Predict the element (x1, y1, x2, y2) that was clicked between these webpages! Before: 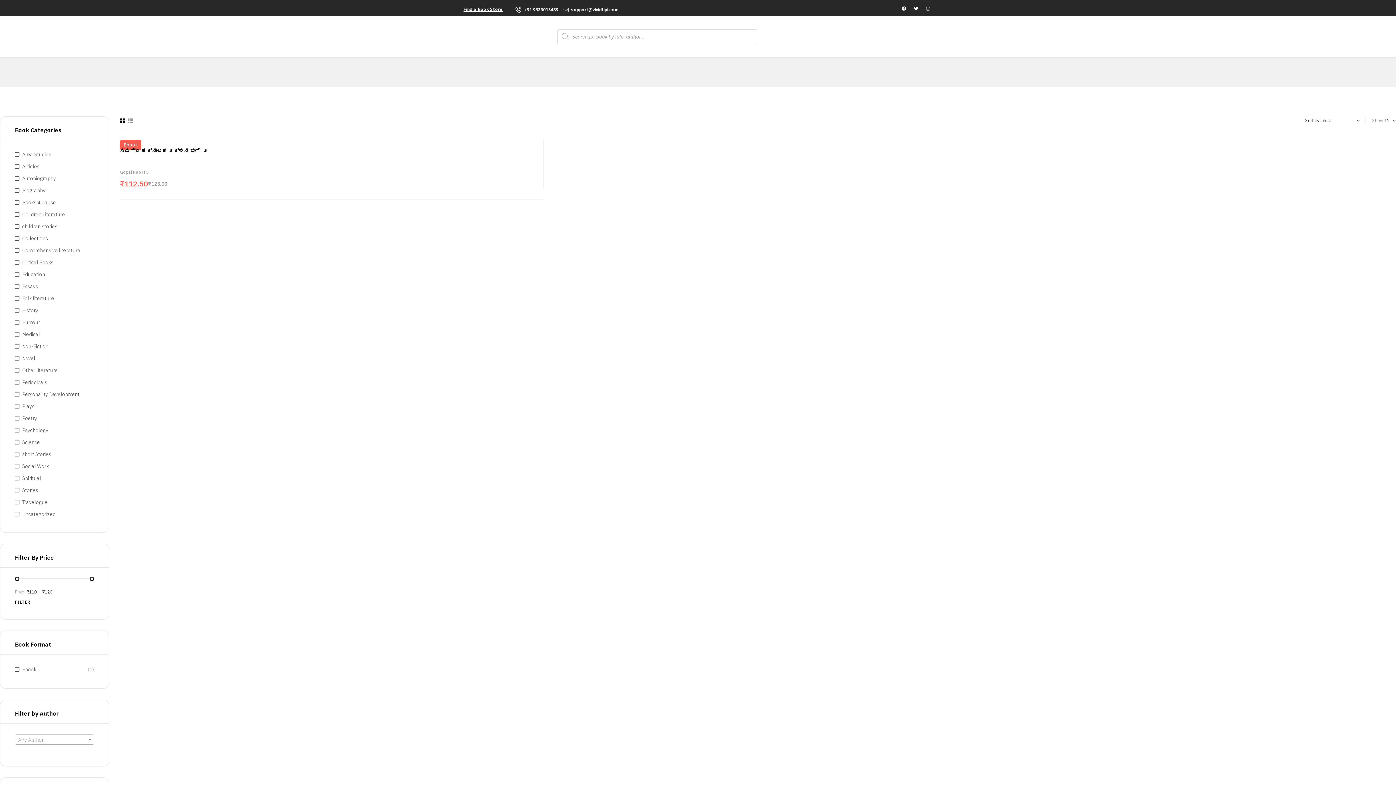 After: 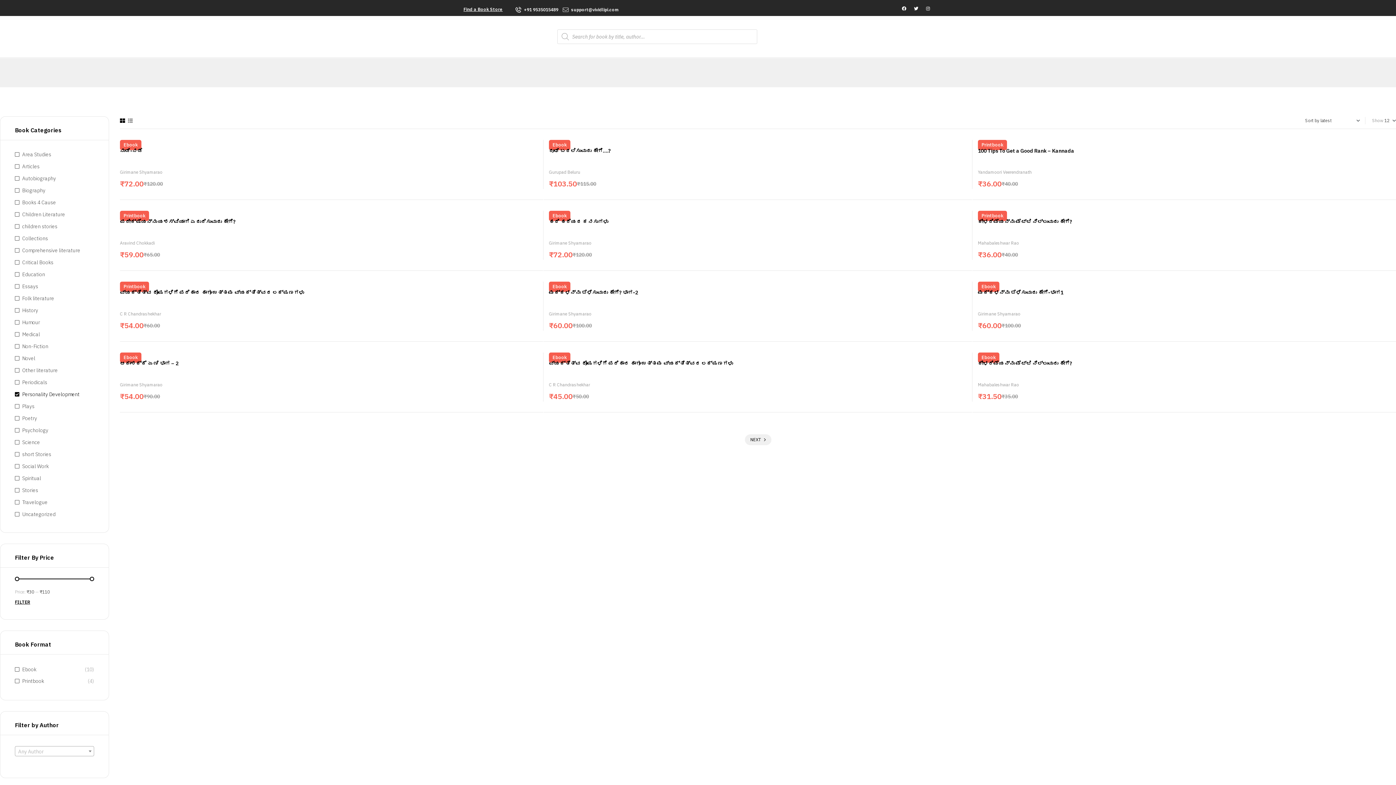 Action: bbox: (14, 391, 79, 397) label: Personality Development